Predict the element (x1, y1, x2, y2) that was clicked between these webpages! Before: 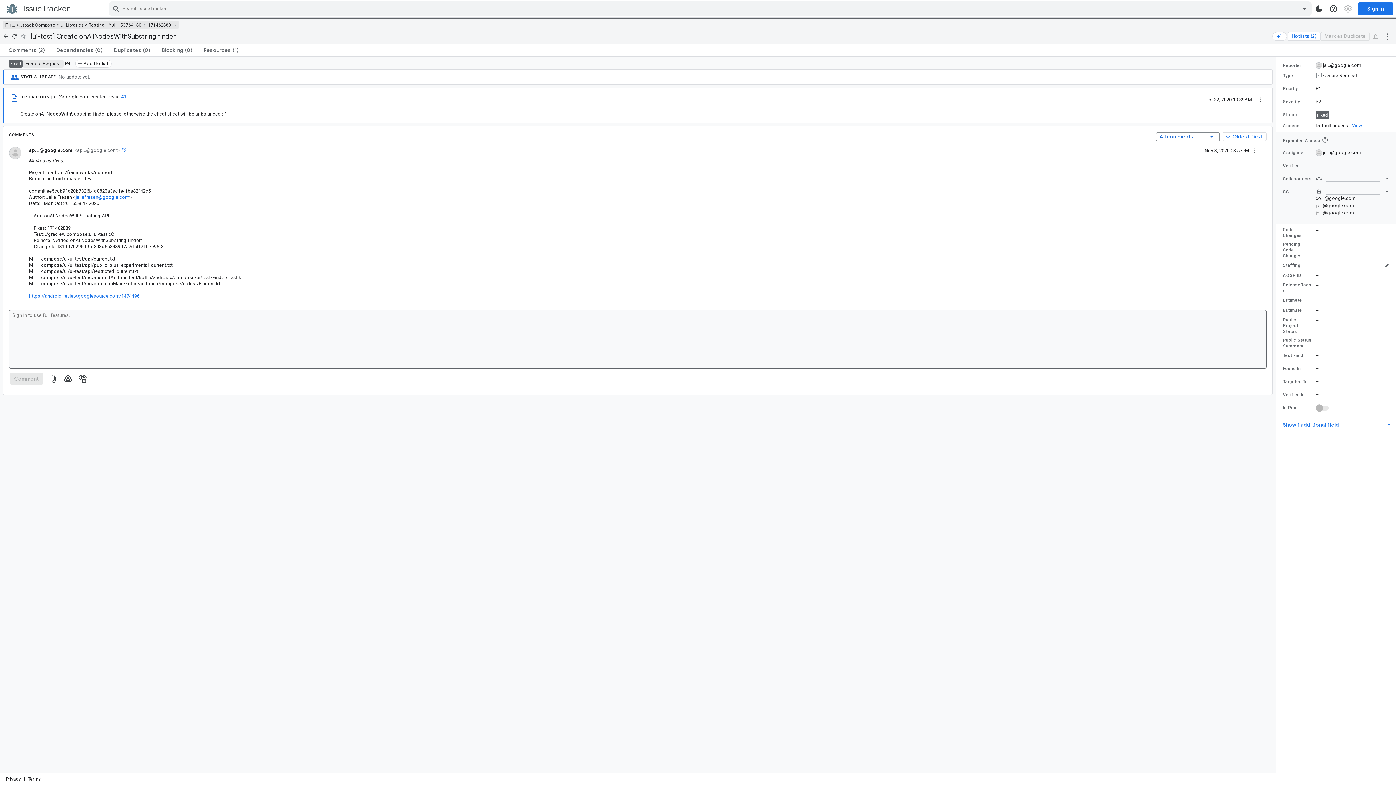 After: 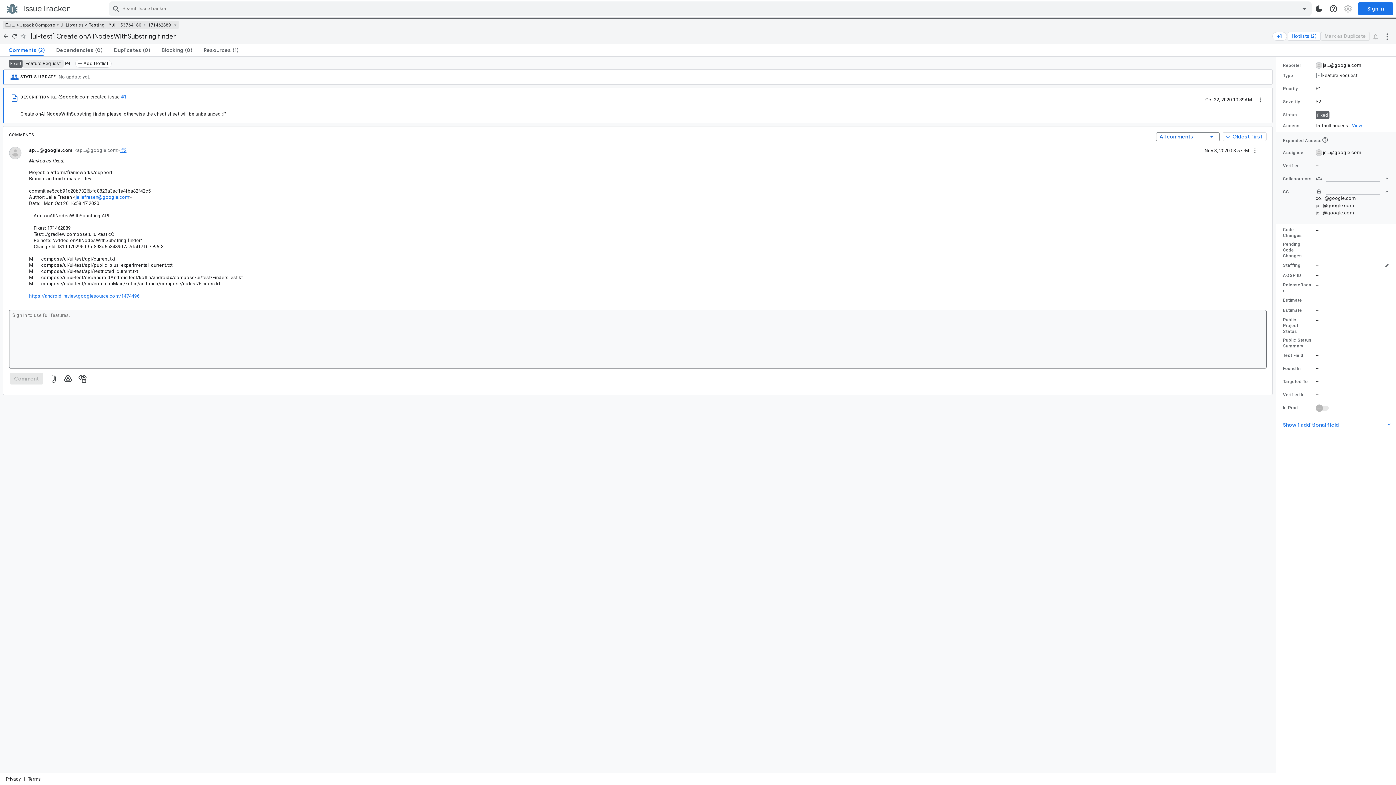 Action: bbox: (119, 147, 126, 153) label: Comment number2